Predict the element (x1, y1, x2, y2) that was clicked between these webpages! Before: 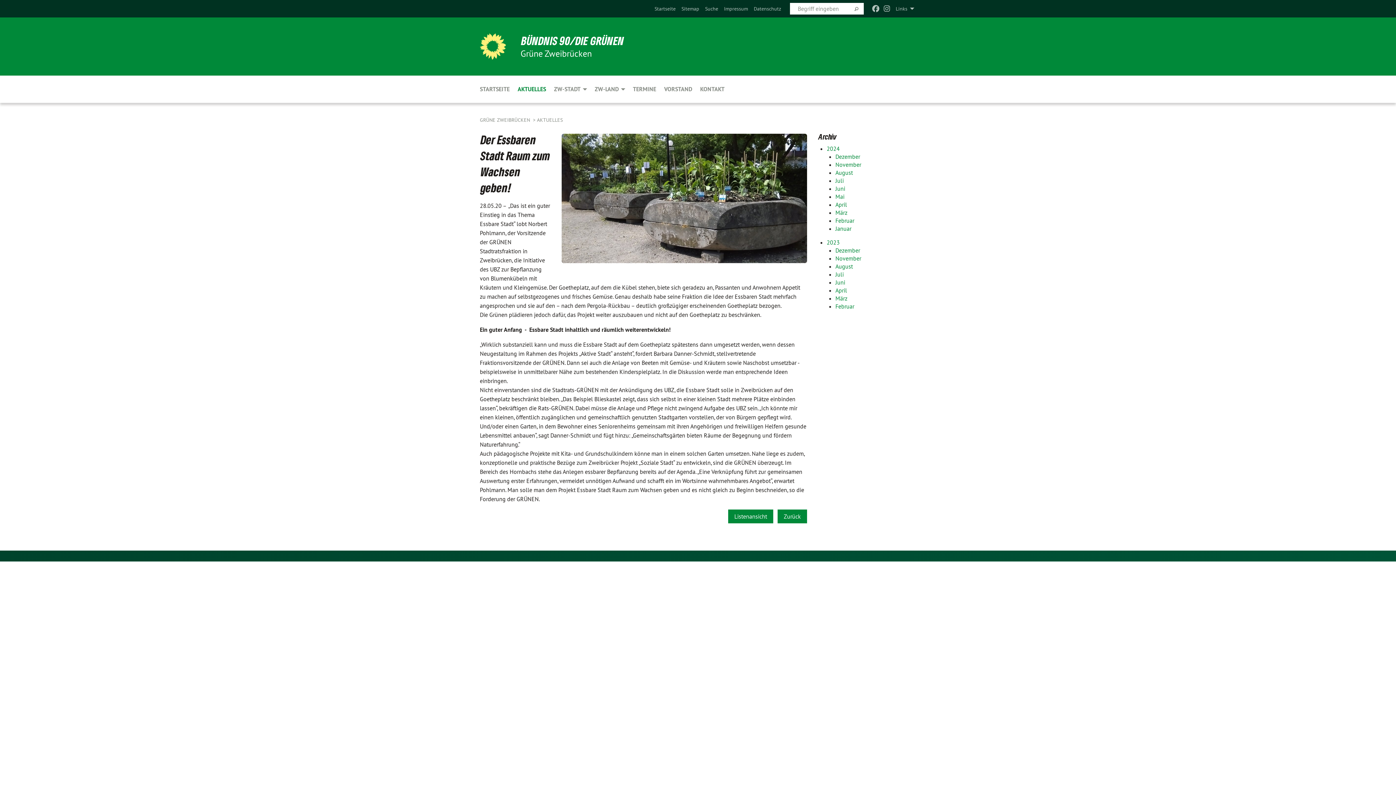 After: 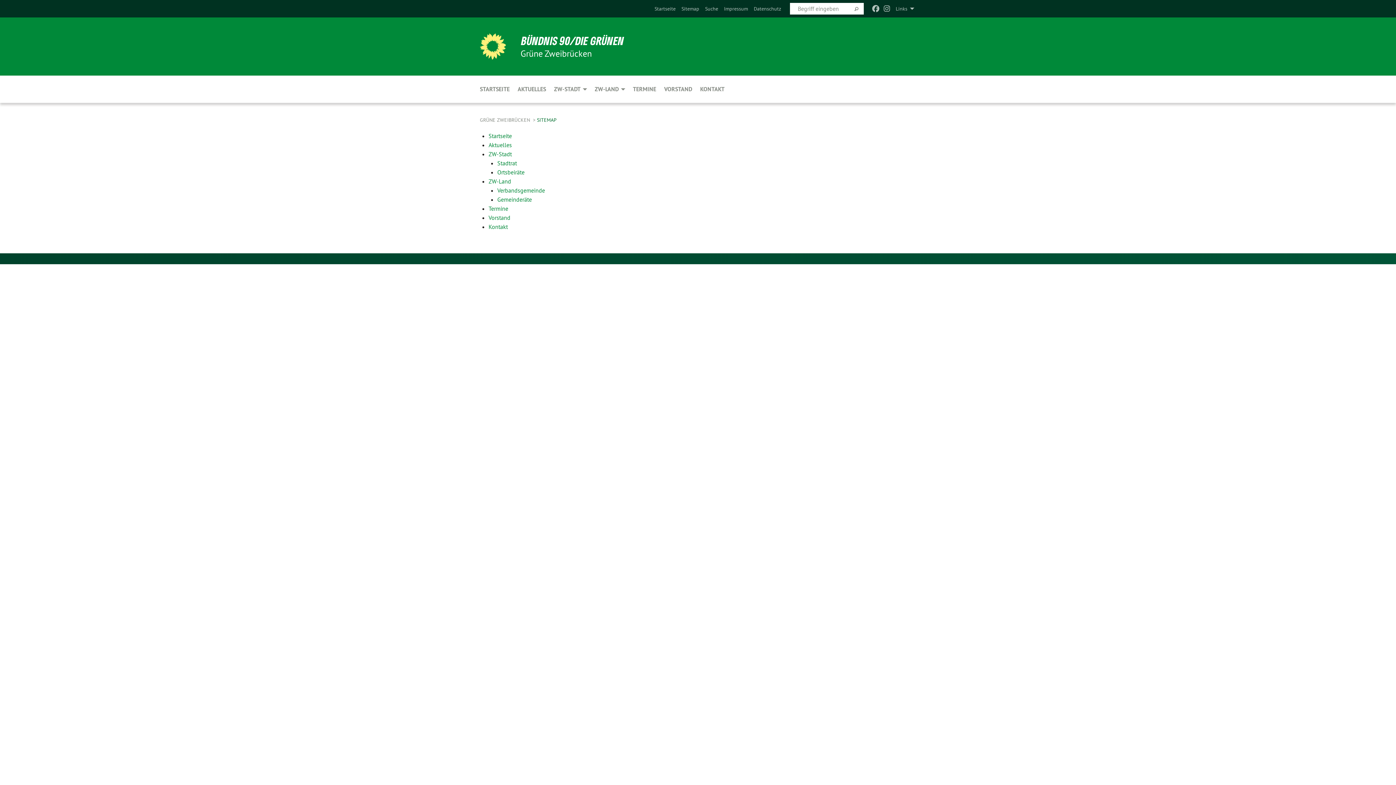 Action: label: Sitemap bbox: (681, 5, 699, 12)